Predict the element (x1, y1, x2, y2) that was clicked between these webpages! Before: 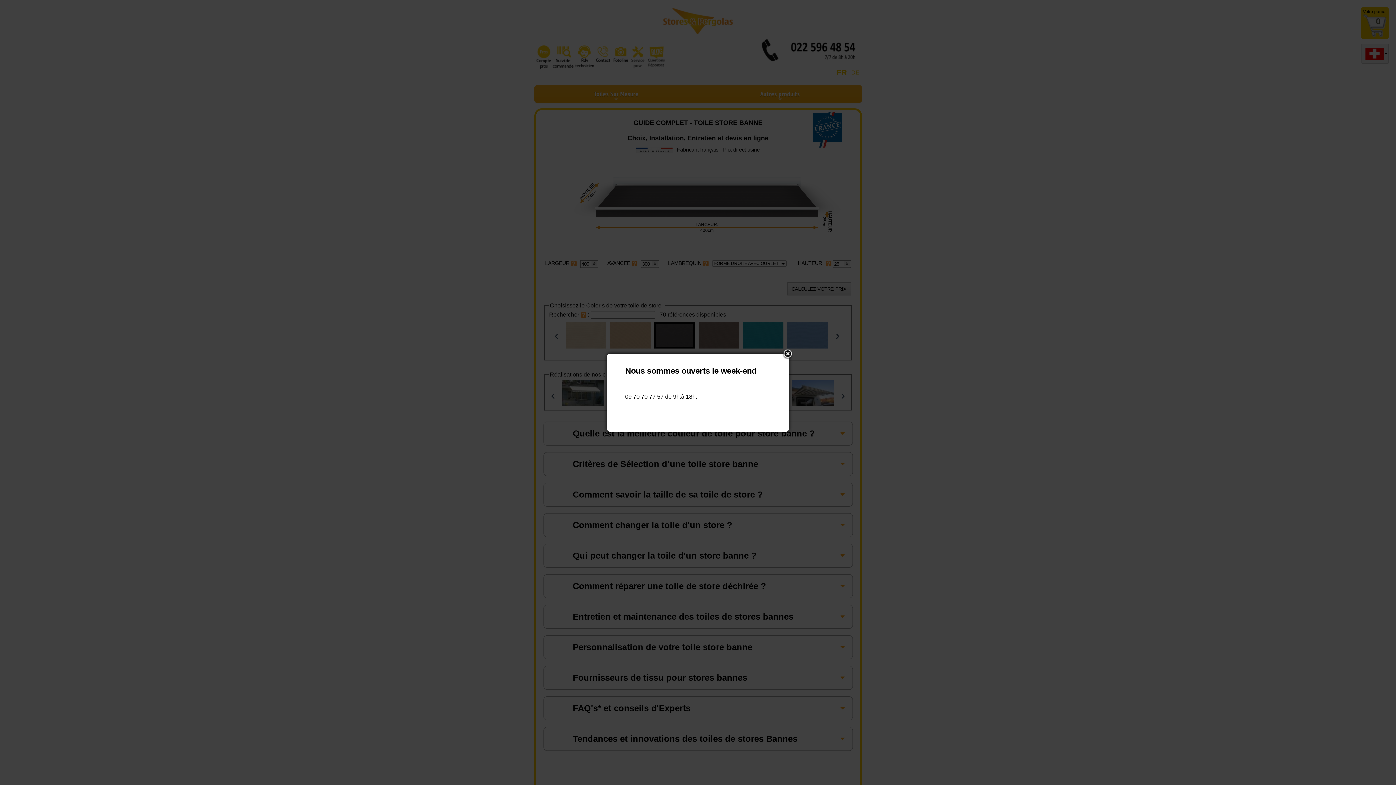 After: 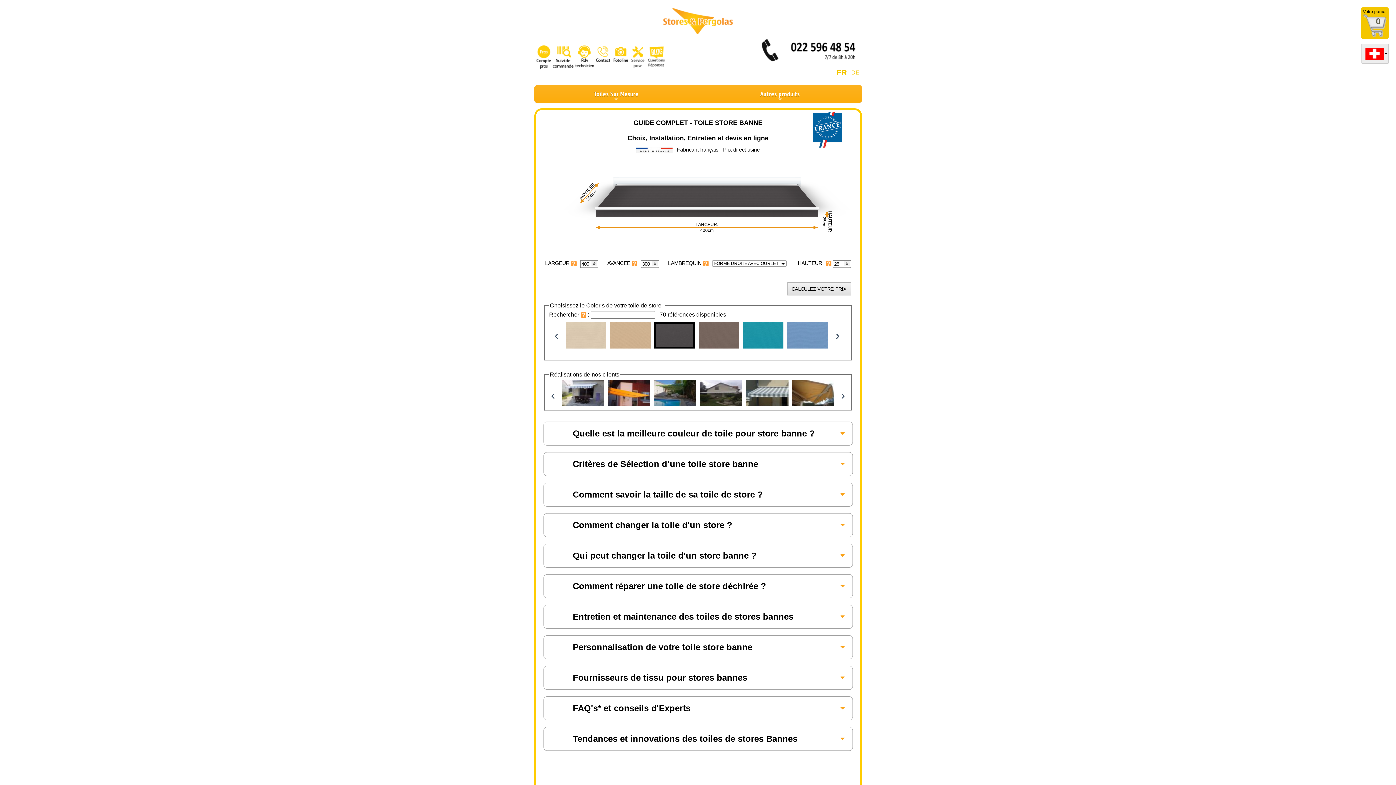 Action: label: Close bbox: (782, 349, 793, 360)